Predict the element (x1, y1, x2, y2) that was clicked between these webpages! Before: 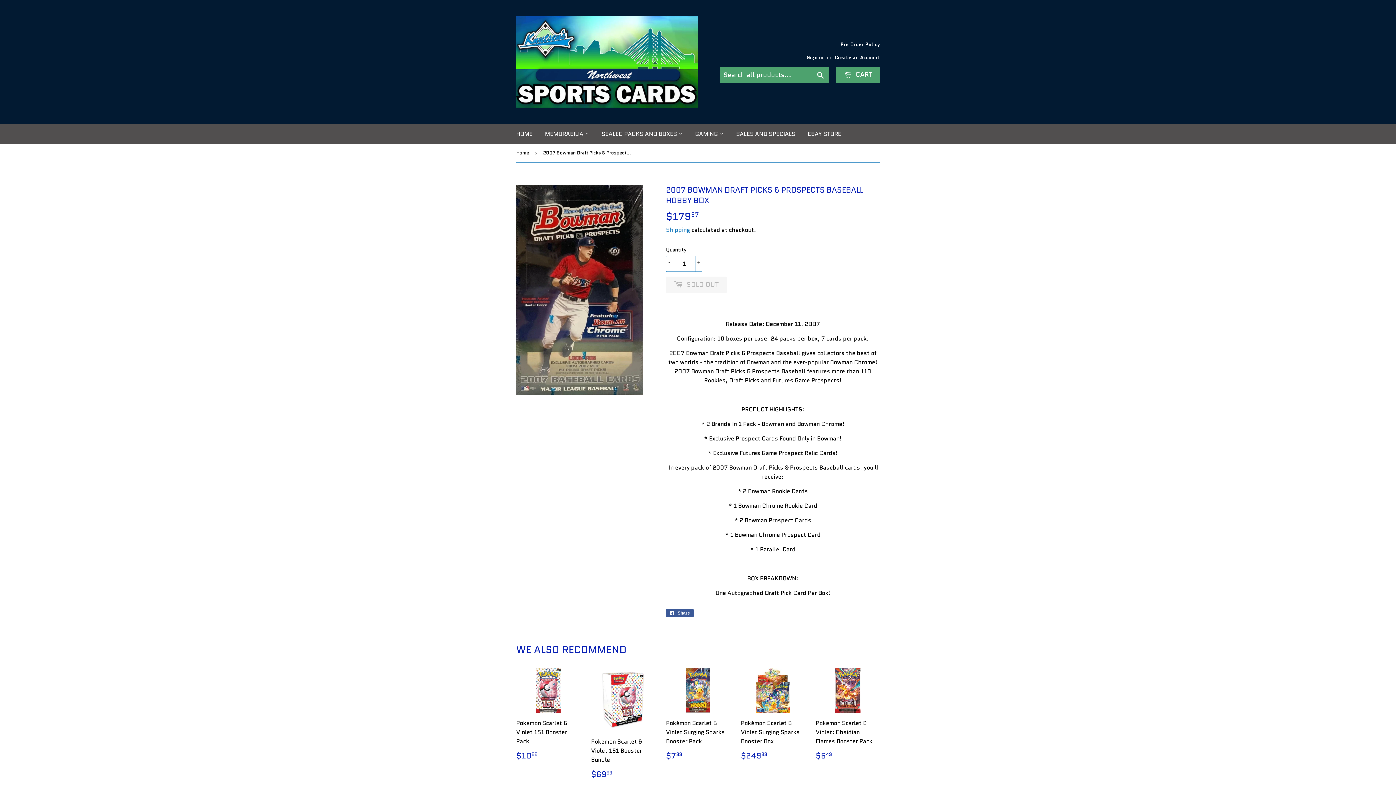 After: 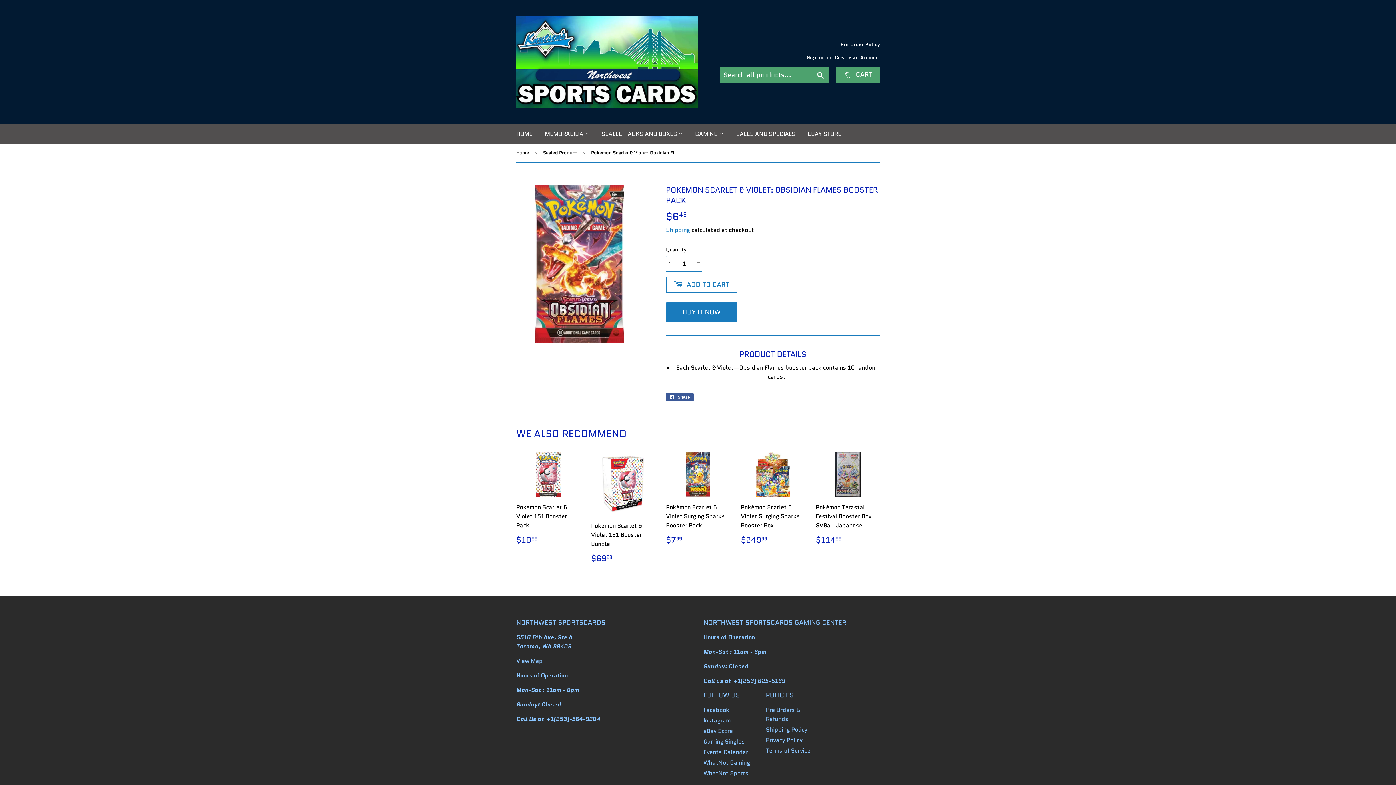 Action: bbox: (816, 667, 880, 761) label: Pokemon Scarlet & Violet: Obsidian Flames Booster Pack

REGULAR PRICE
$649
$6.49